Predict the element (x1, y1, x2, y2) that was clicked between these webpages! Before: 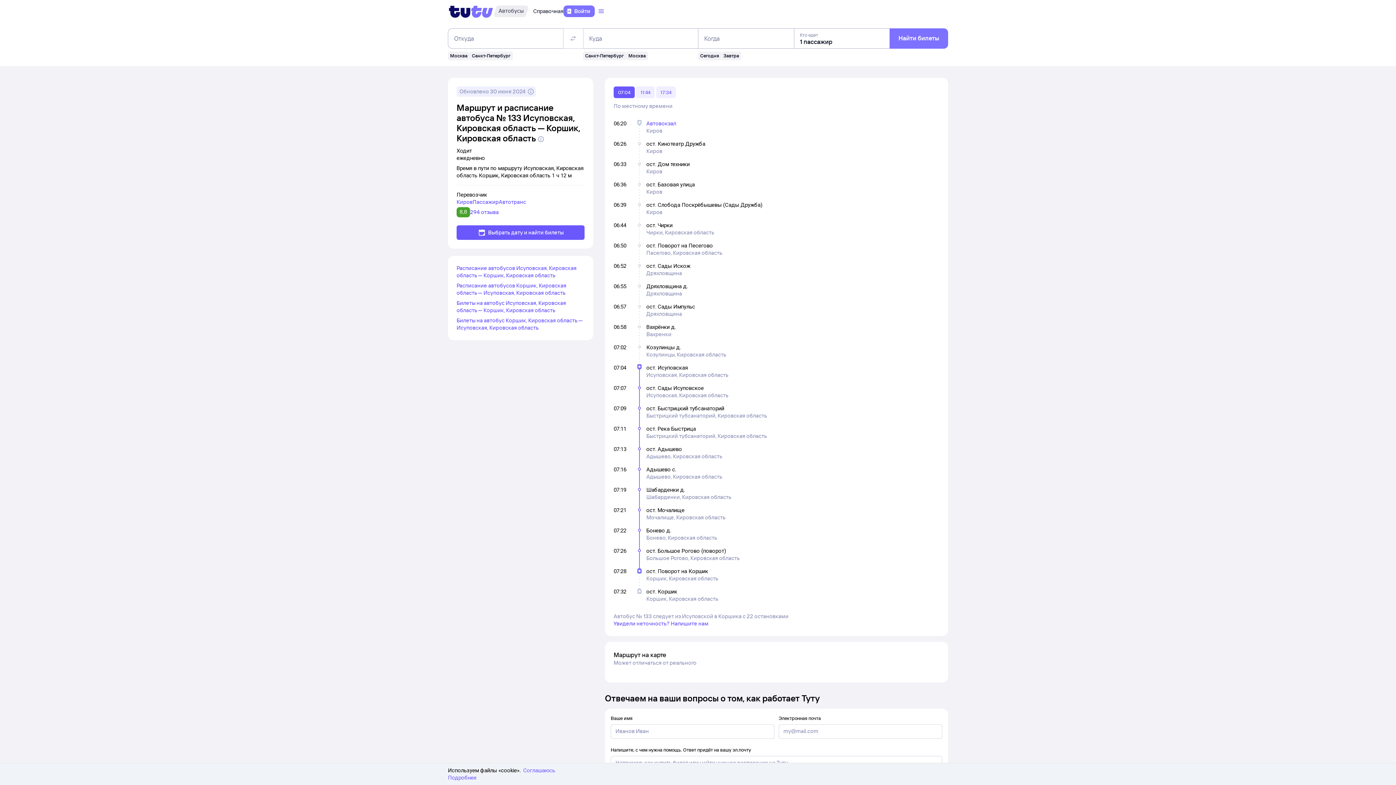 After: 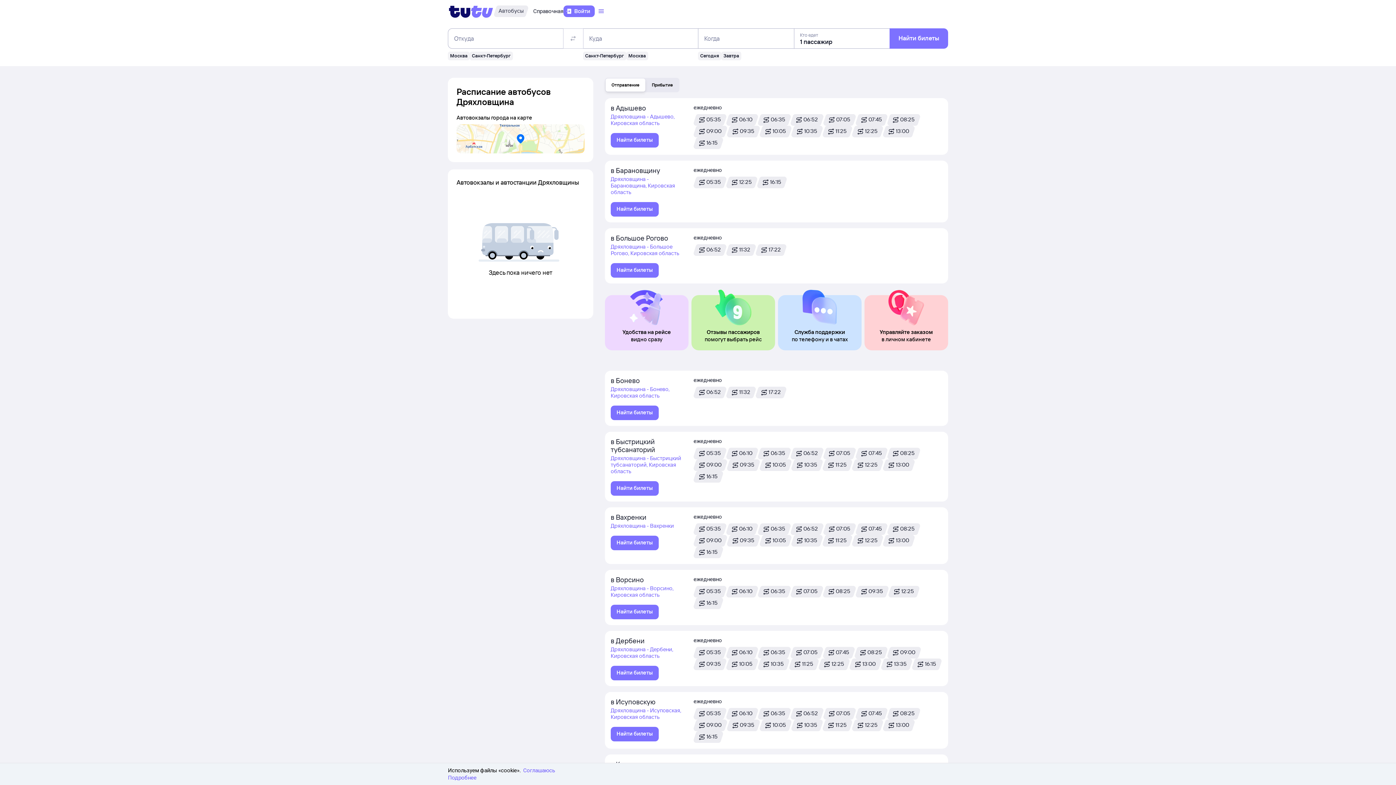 Action: label: Дряхловщина bbox: (646, 290, 767, 297)